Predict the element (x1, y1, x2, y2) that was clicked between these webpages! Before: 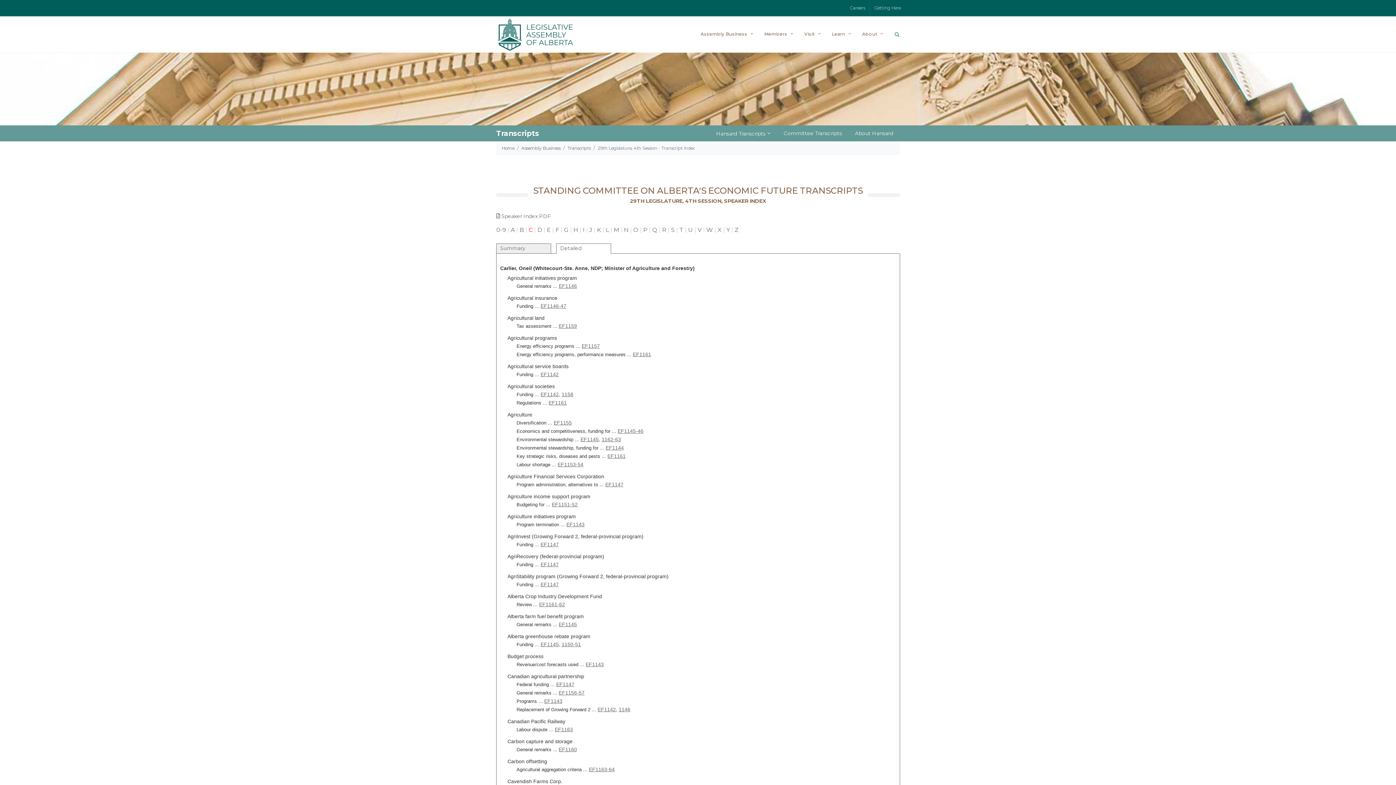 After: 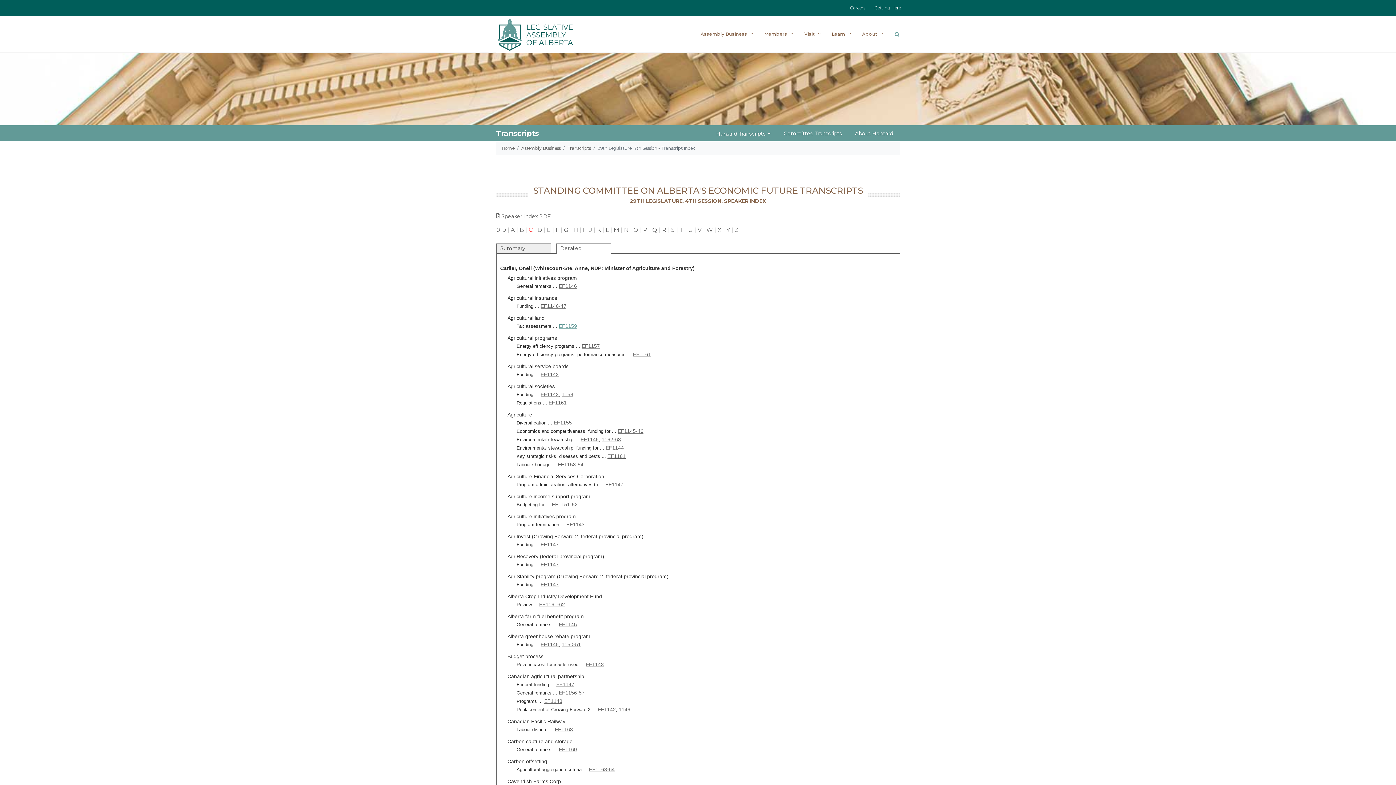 Action: bbox: (558, 323, 577, 329) label: EF1159